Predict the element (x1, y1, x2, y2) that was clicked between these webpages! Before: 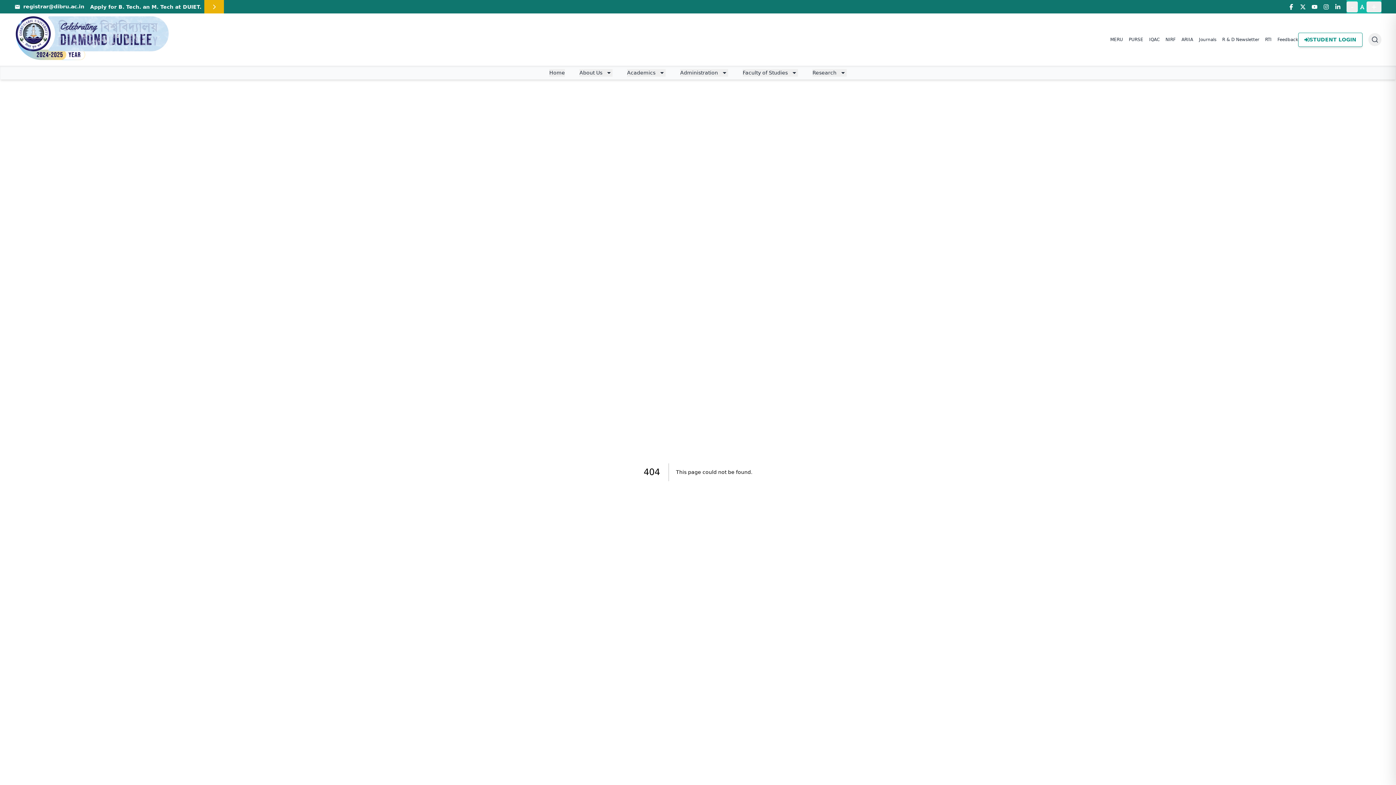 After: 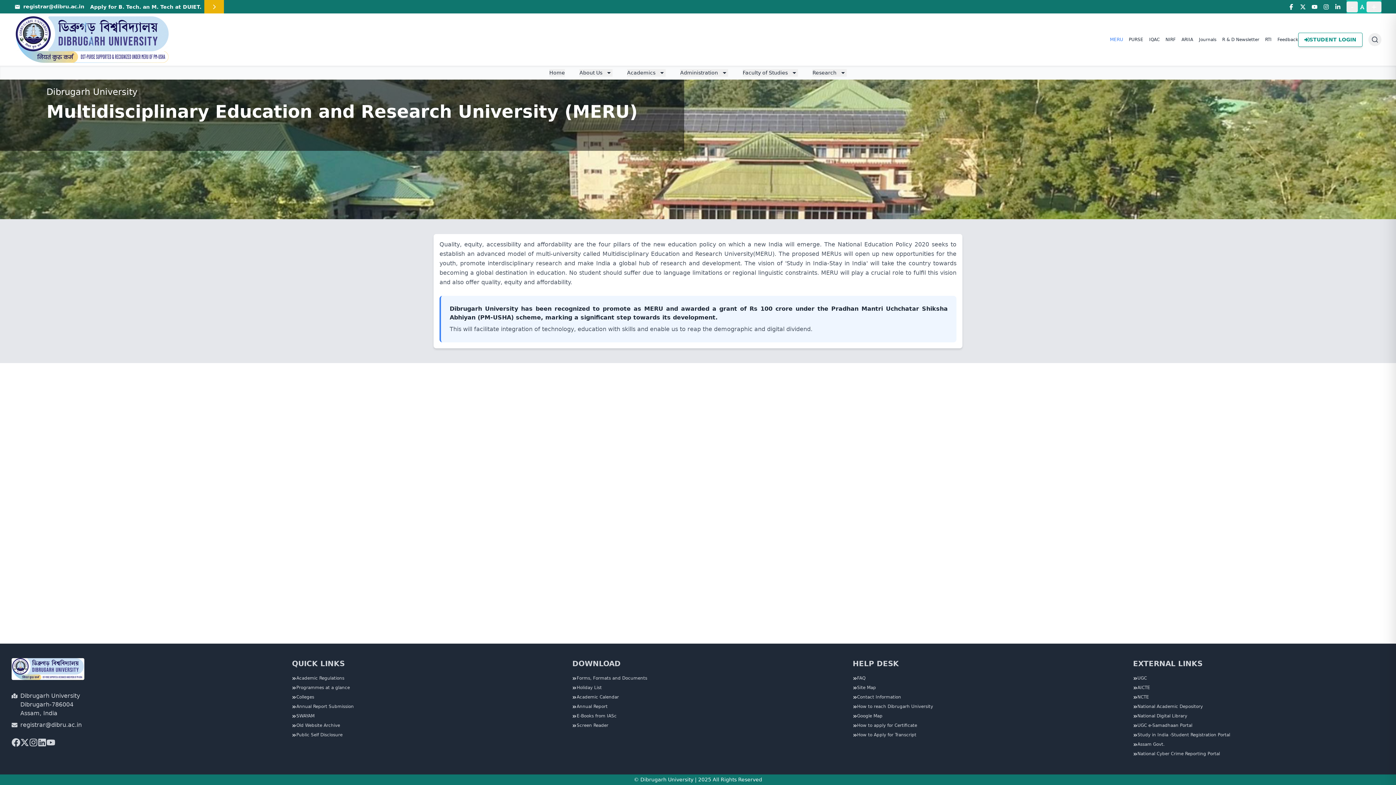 Action: bbox: (1110, 37, 1123, 42) label: MERU